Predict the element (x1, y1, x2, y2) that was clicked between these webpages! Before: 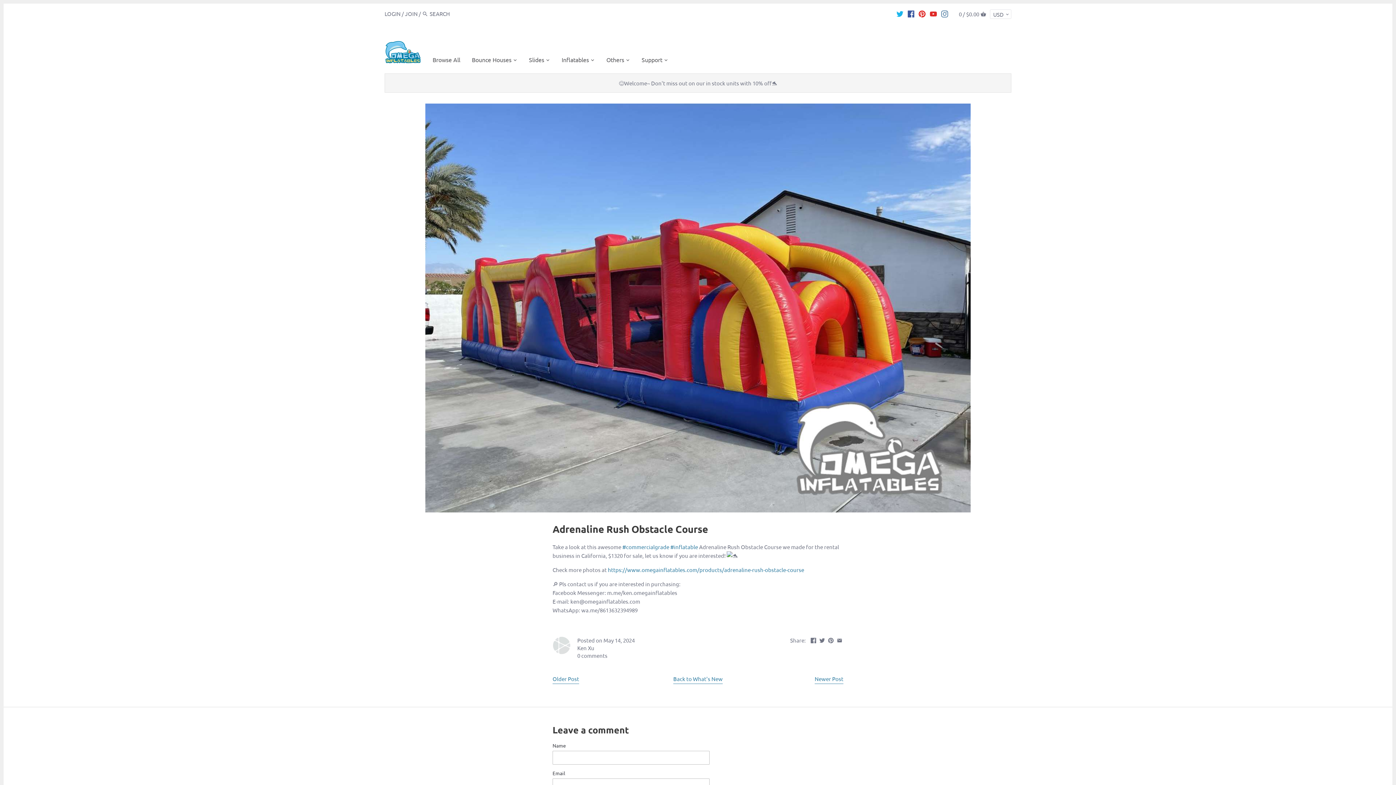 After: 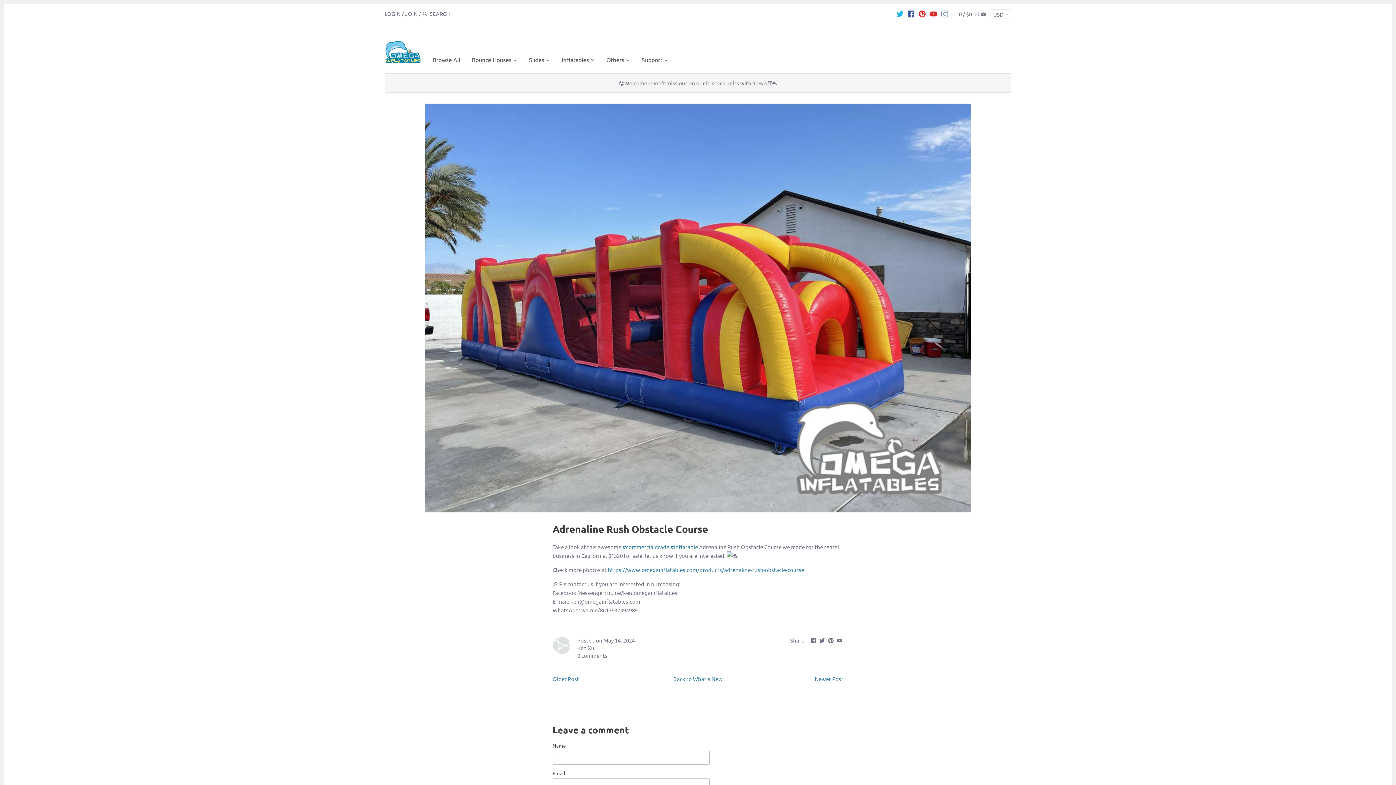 Action: bbox: (941, 6, 948, 20)